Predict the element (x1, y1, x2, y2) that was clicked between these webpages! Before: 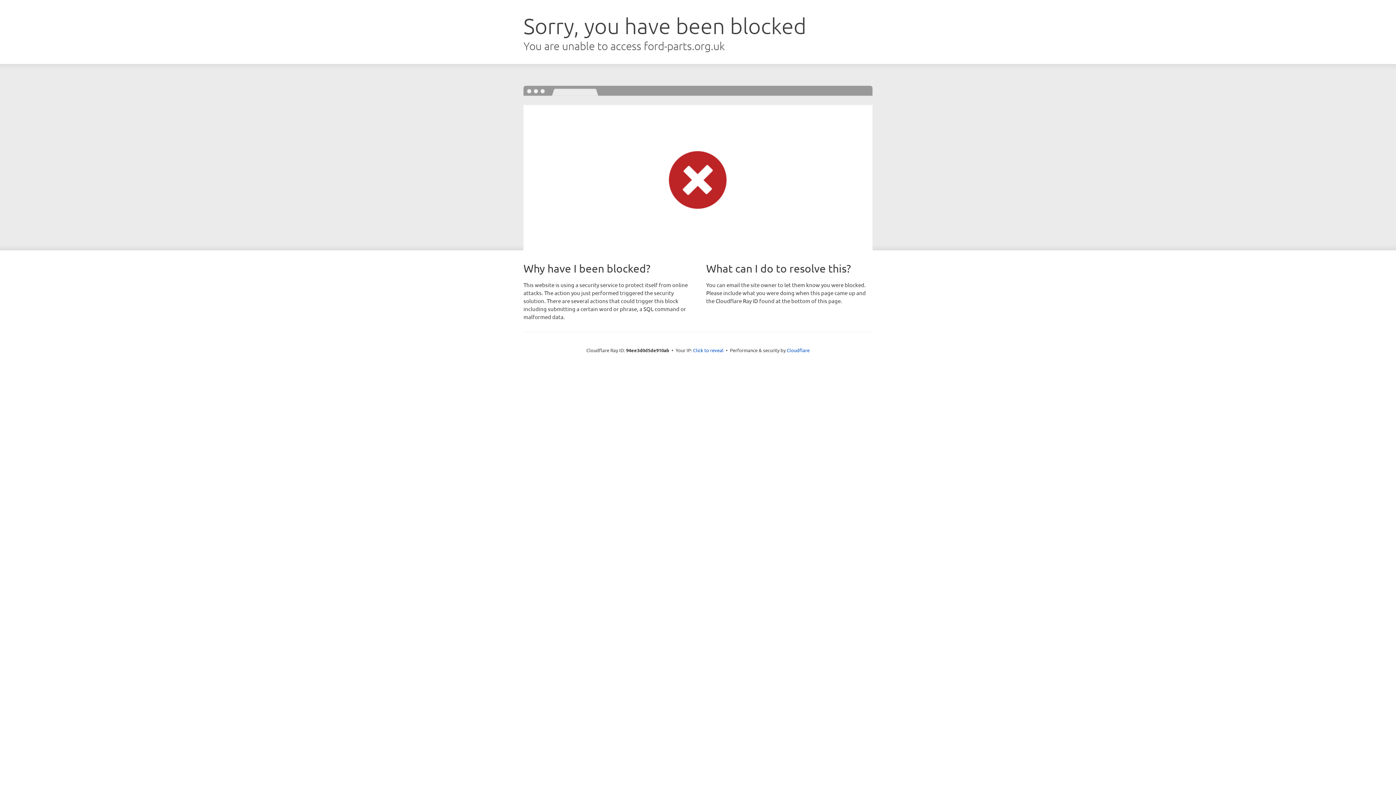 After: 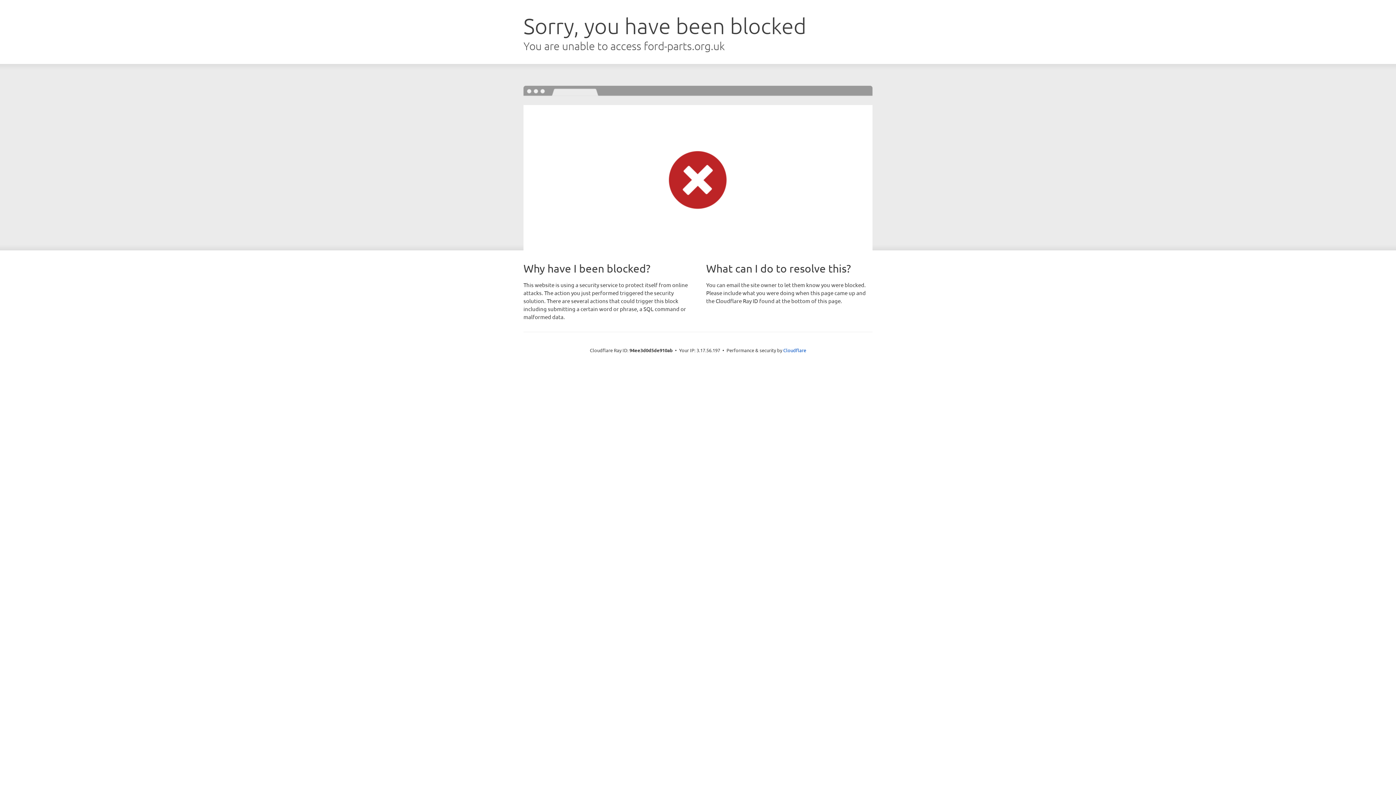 Action: bbox: (693, 346, 723, 353) label: Click to reveal